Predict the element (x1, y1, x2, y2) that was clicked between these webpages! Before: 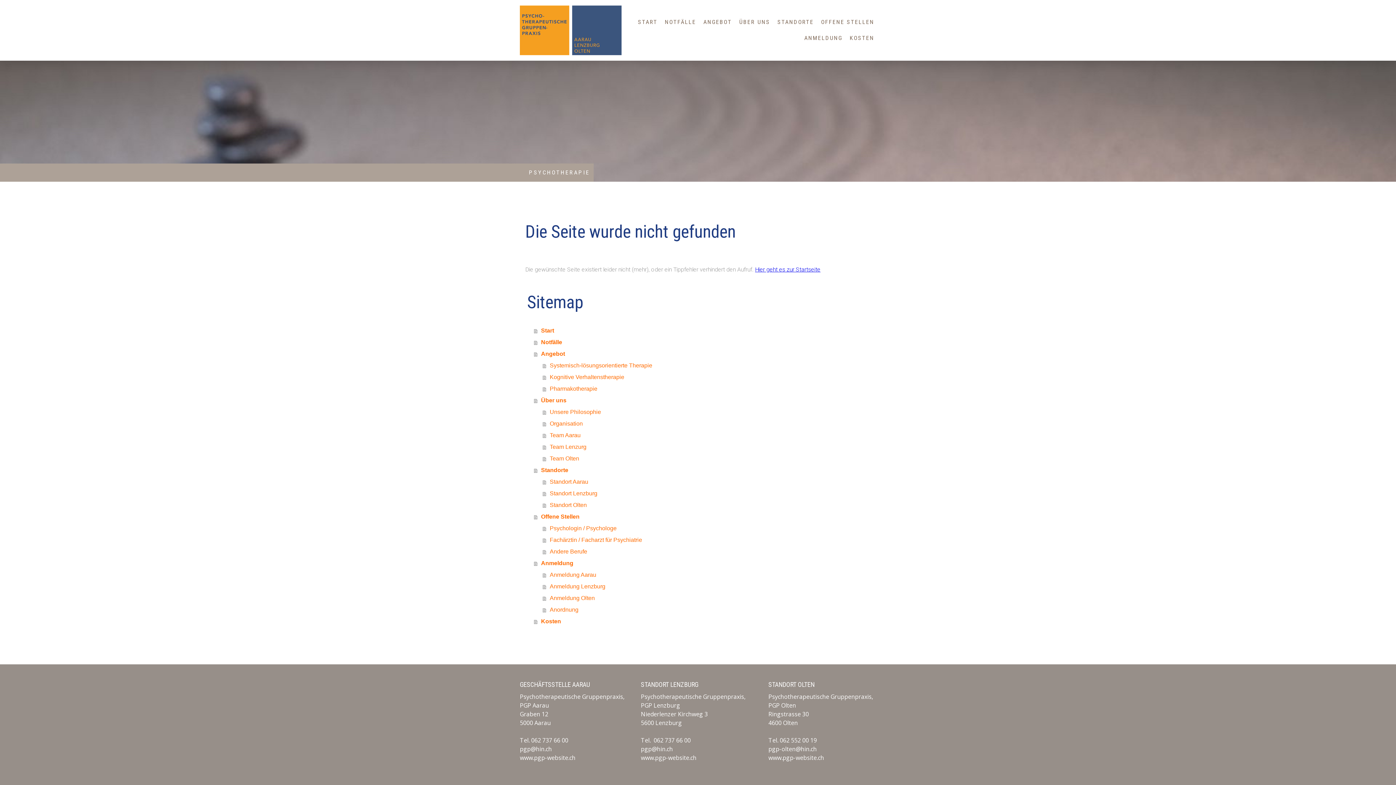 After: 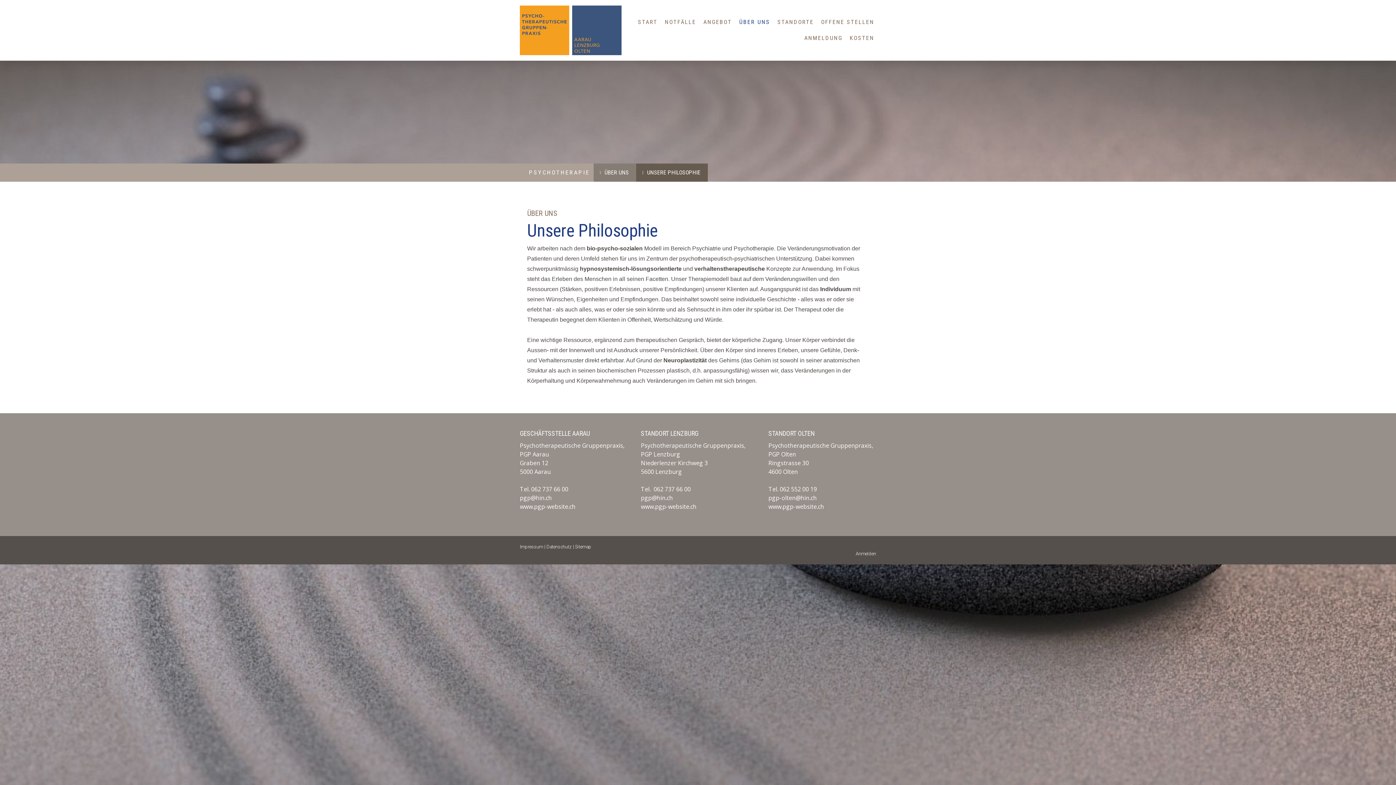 Action: label: Unsere Philosophie bbox: (542, 406, 870, 418)